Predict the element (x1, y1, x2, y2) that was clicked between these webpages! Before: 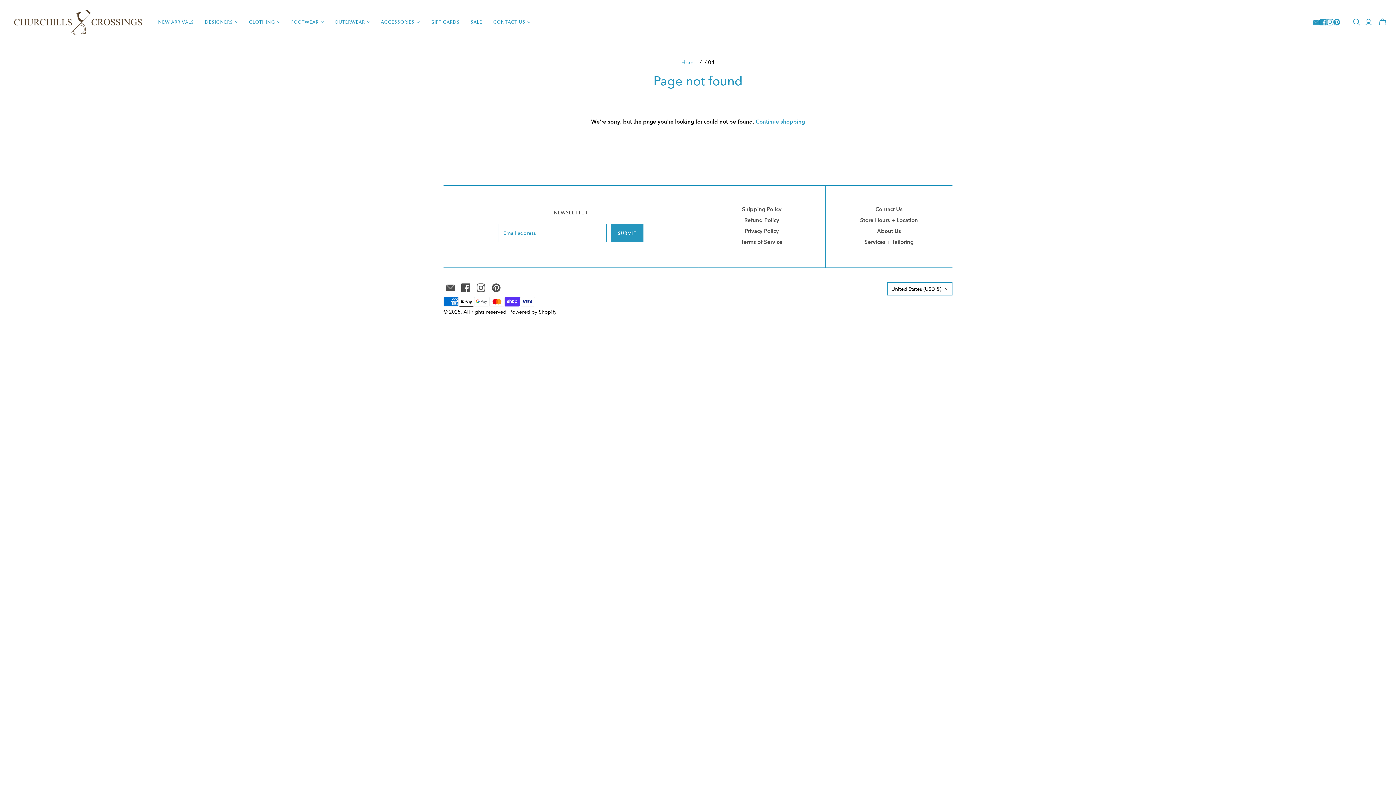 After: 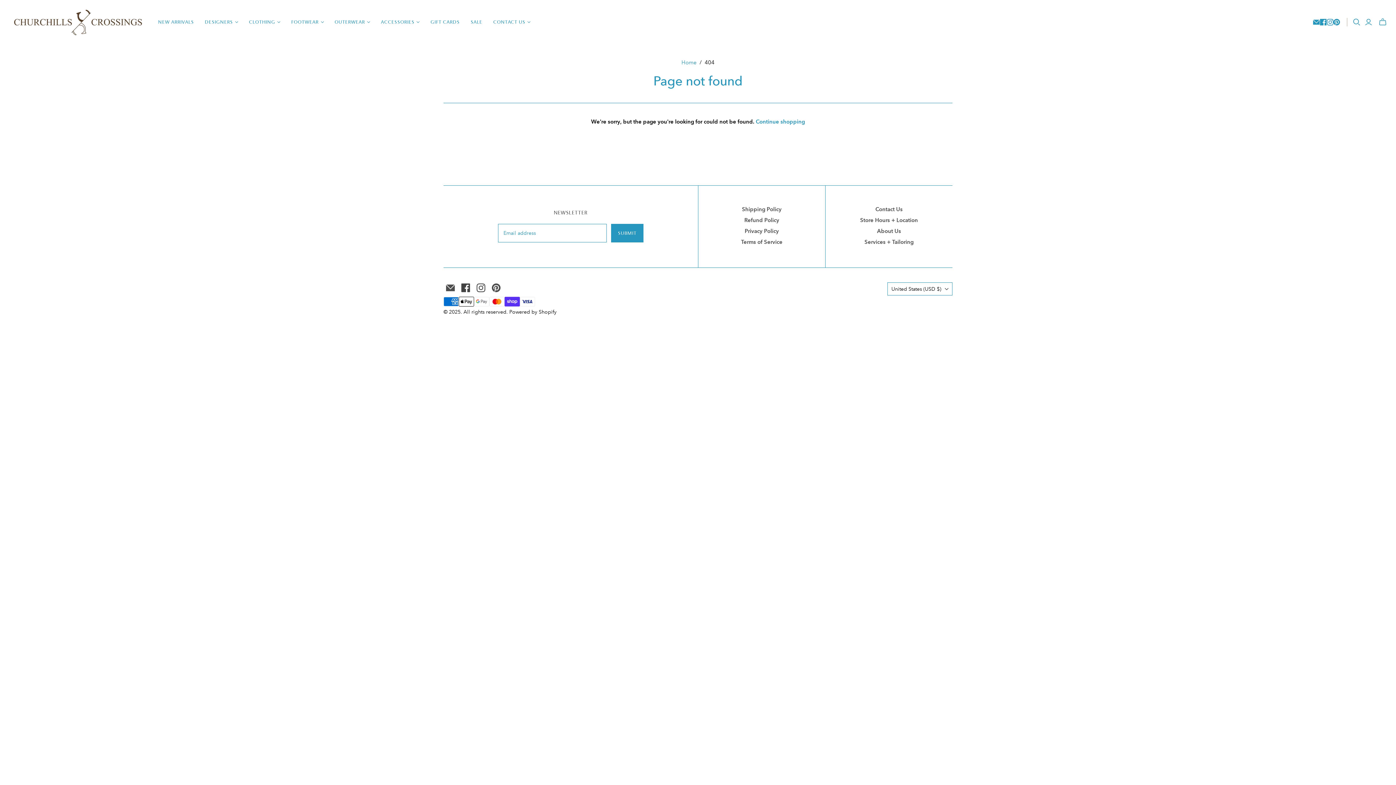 Action: label: Facebook bbox: (461, 283, 470, 292)